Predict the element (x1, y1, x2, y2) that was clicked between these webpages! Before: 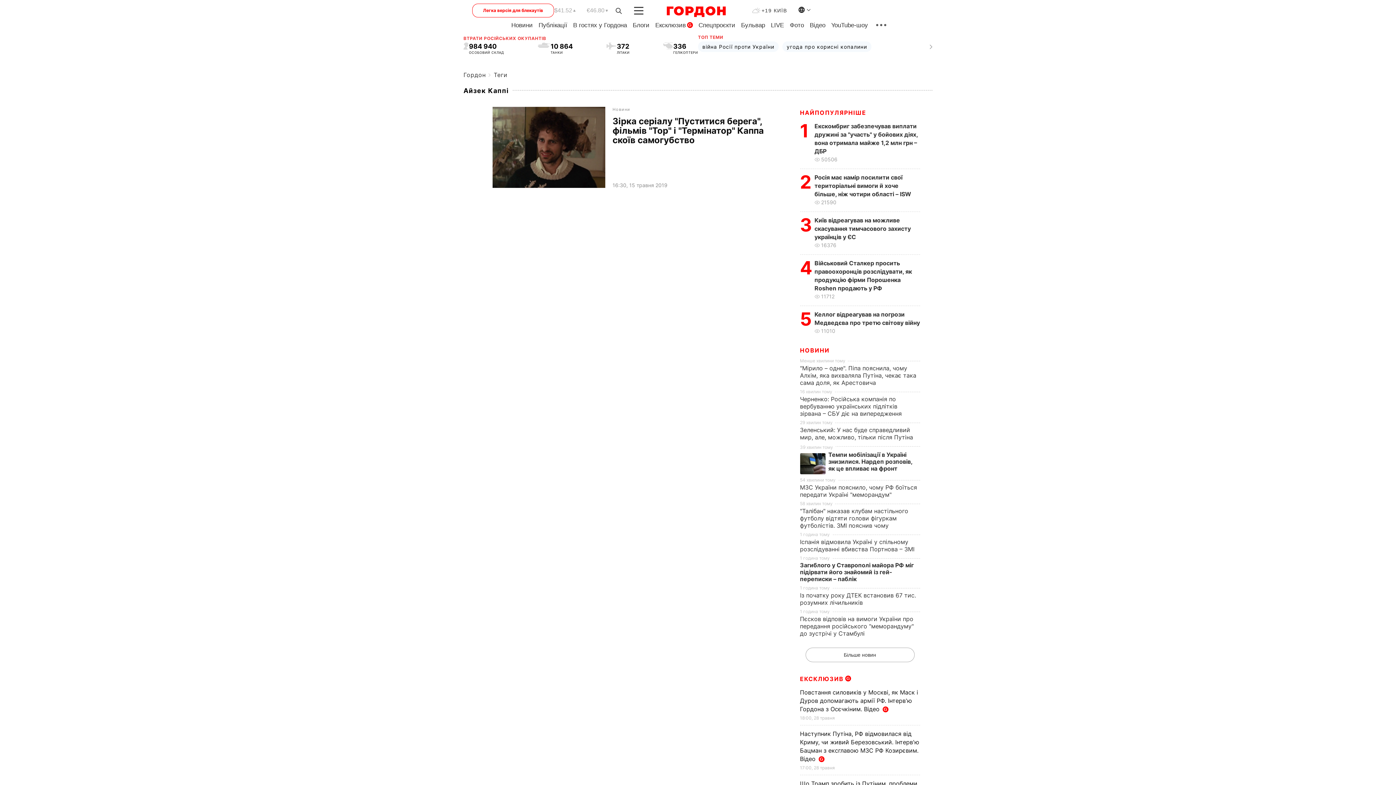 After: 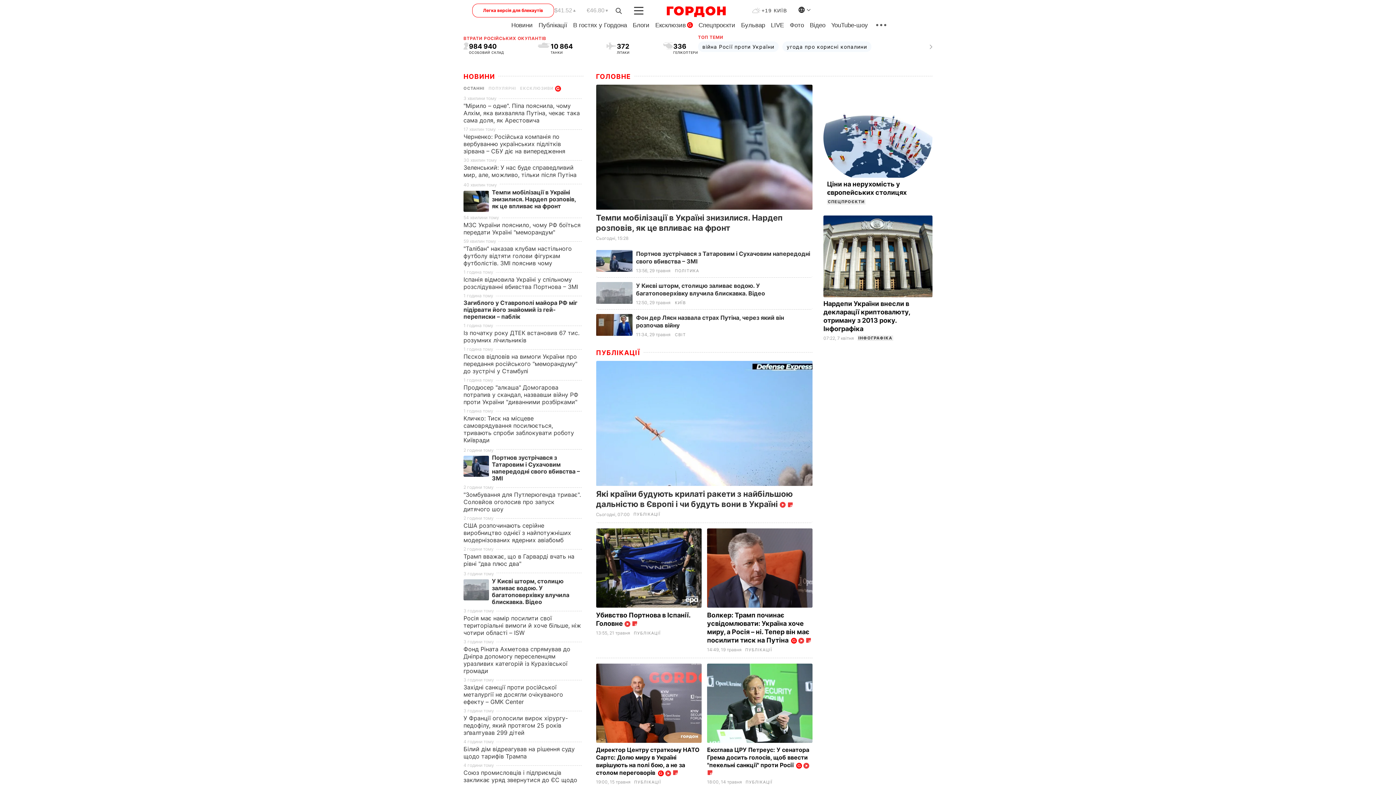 Action: bbox: (463, 71, 485, 78) label: Гордон